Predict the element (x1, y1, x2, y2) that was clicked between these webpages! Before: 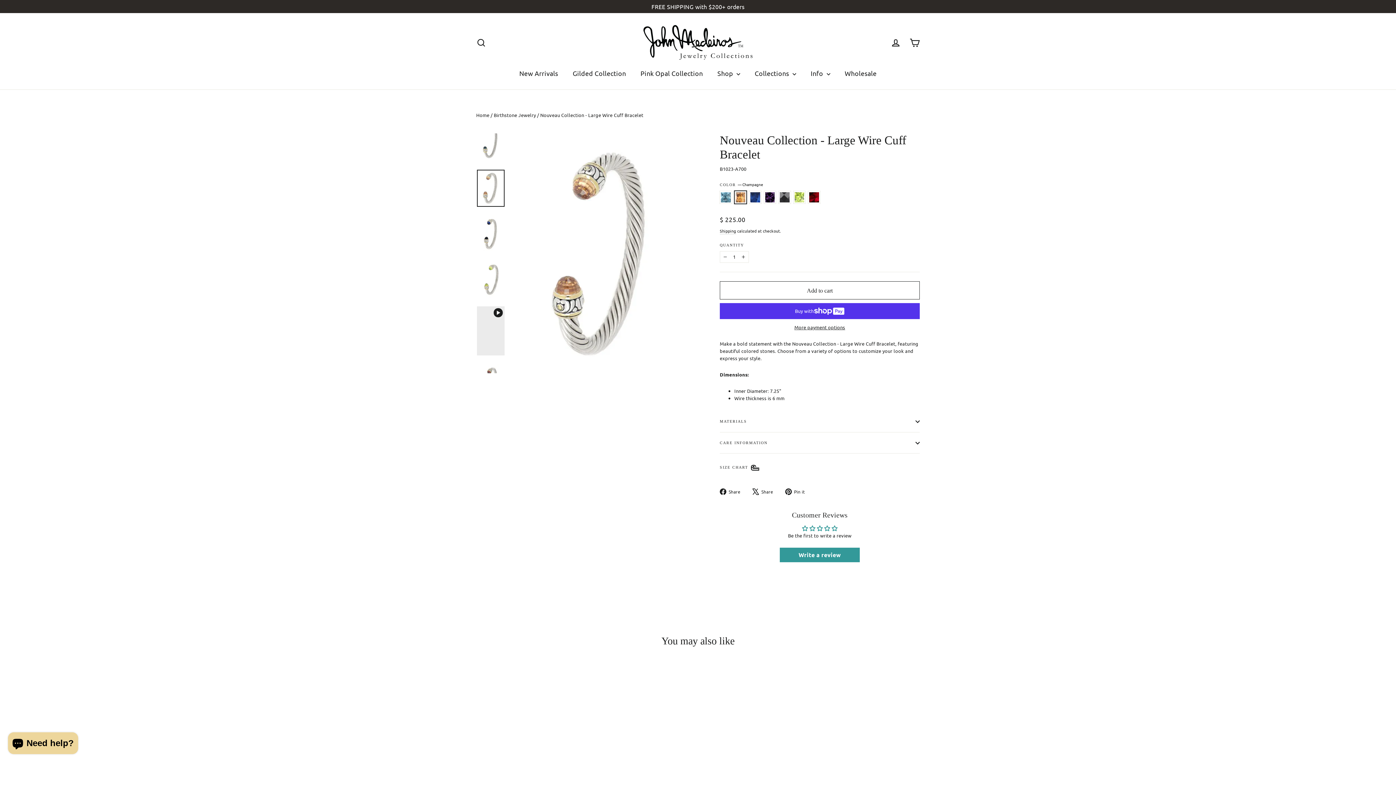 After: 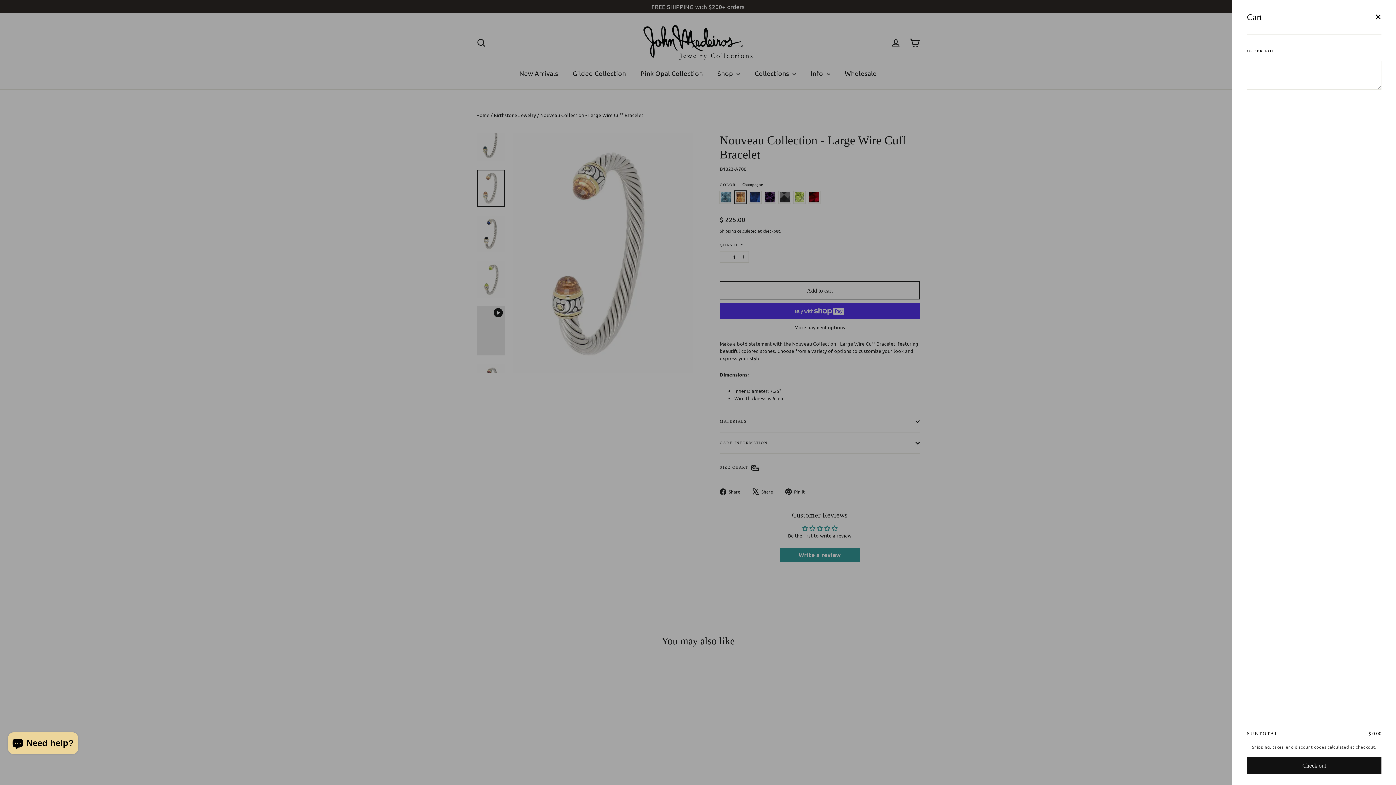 Action: bbox: (905, 33, 924, 51) label: Cart